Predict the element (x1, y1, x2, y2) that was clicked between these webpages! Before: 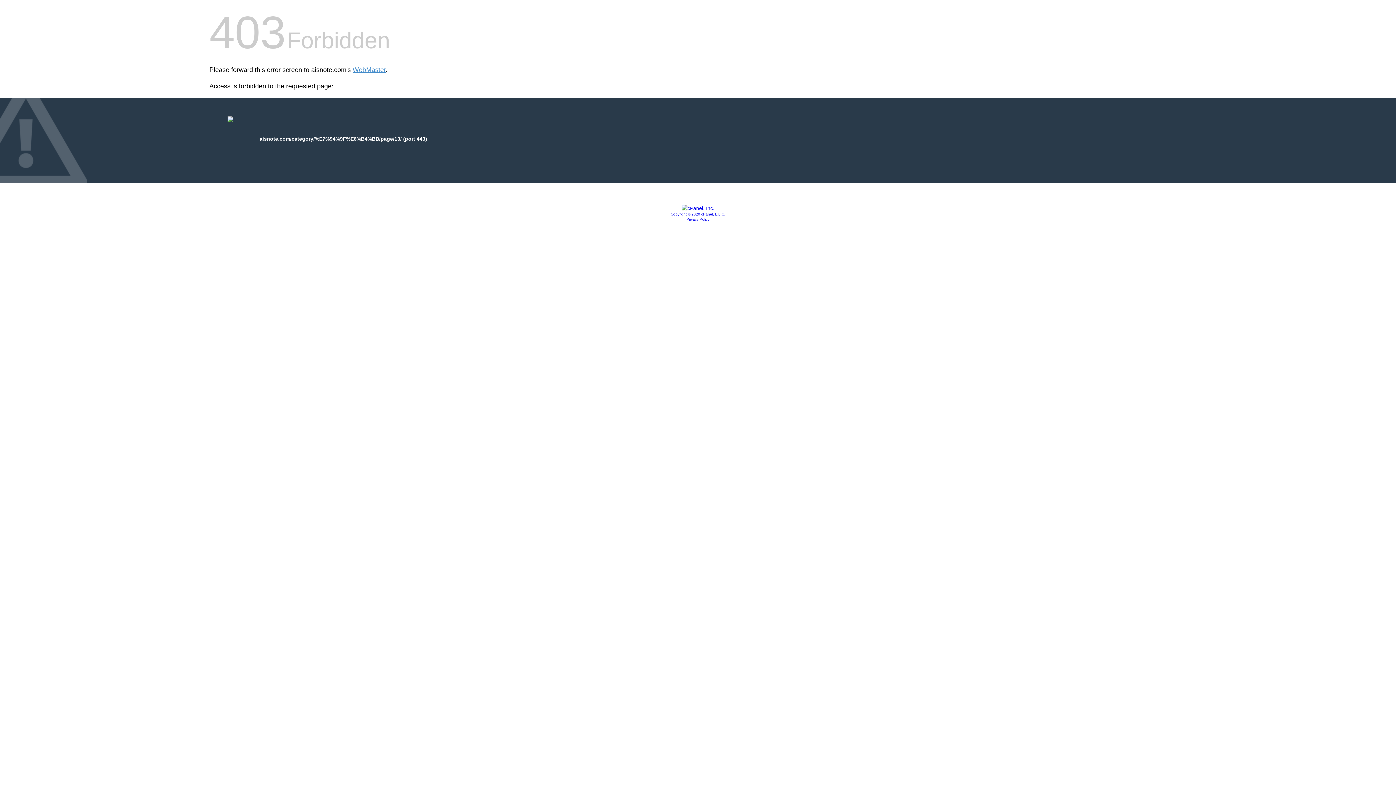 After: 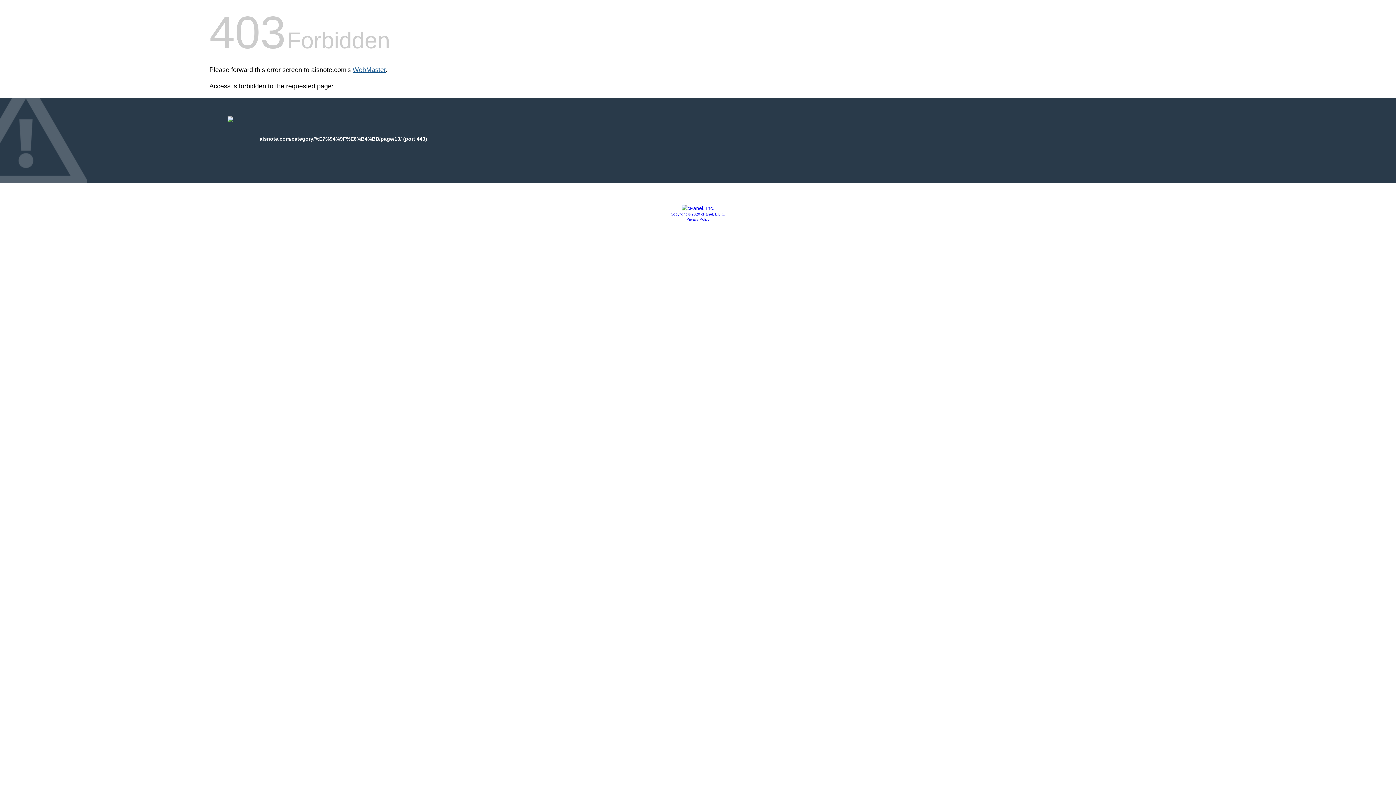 Action: bbox: (352, 66, 385, 73) label: WebMaster